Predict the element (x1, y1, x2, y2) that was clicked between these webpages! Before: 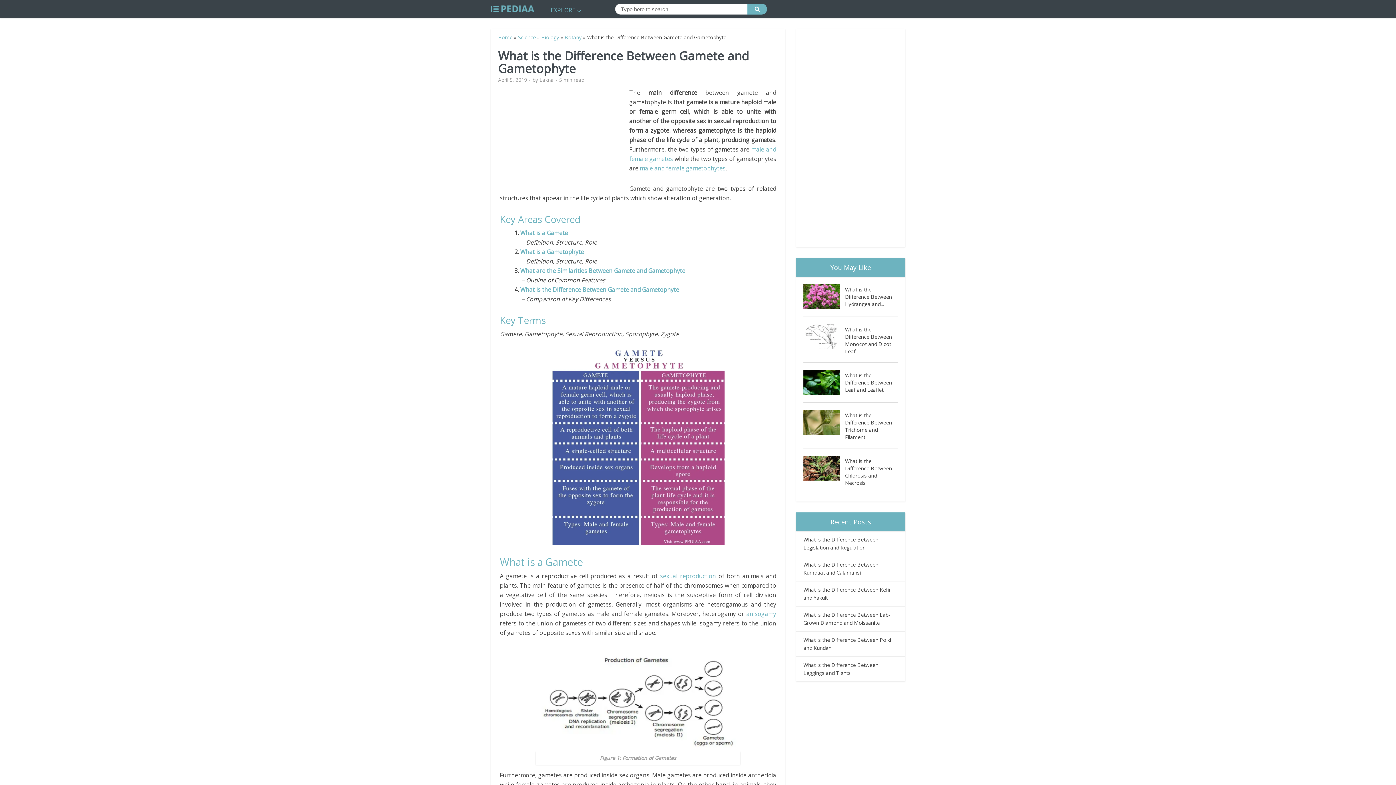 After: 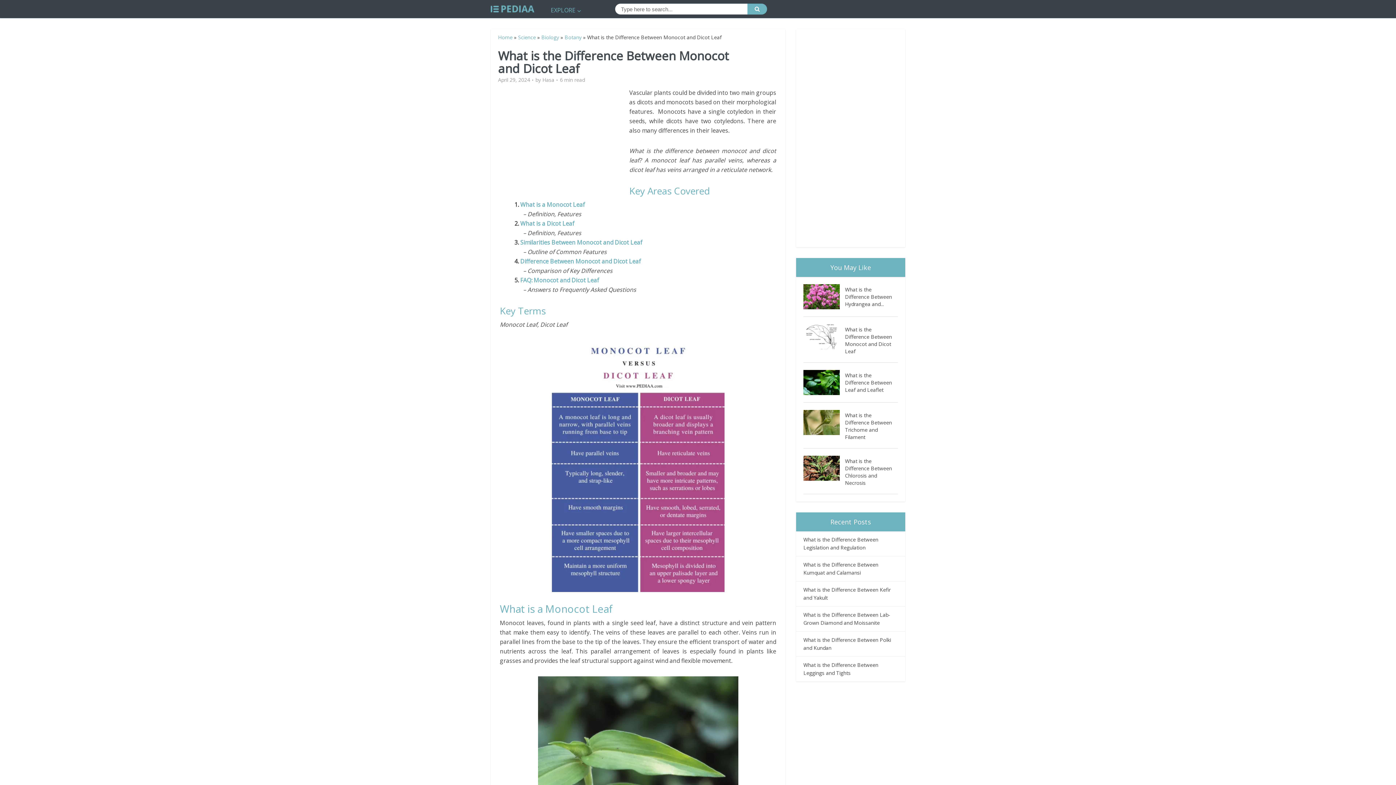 Action: label: What is the Difference Between Monocot and Dicot Leaf bbox: (845, 324, 898, 355)